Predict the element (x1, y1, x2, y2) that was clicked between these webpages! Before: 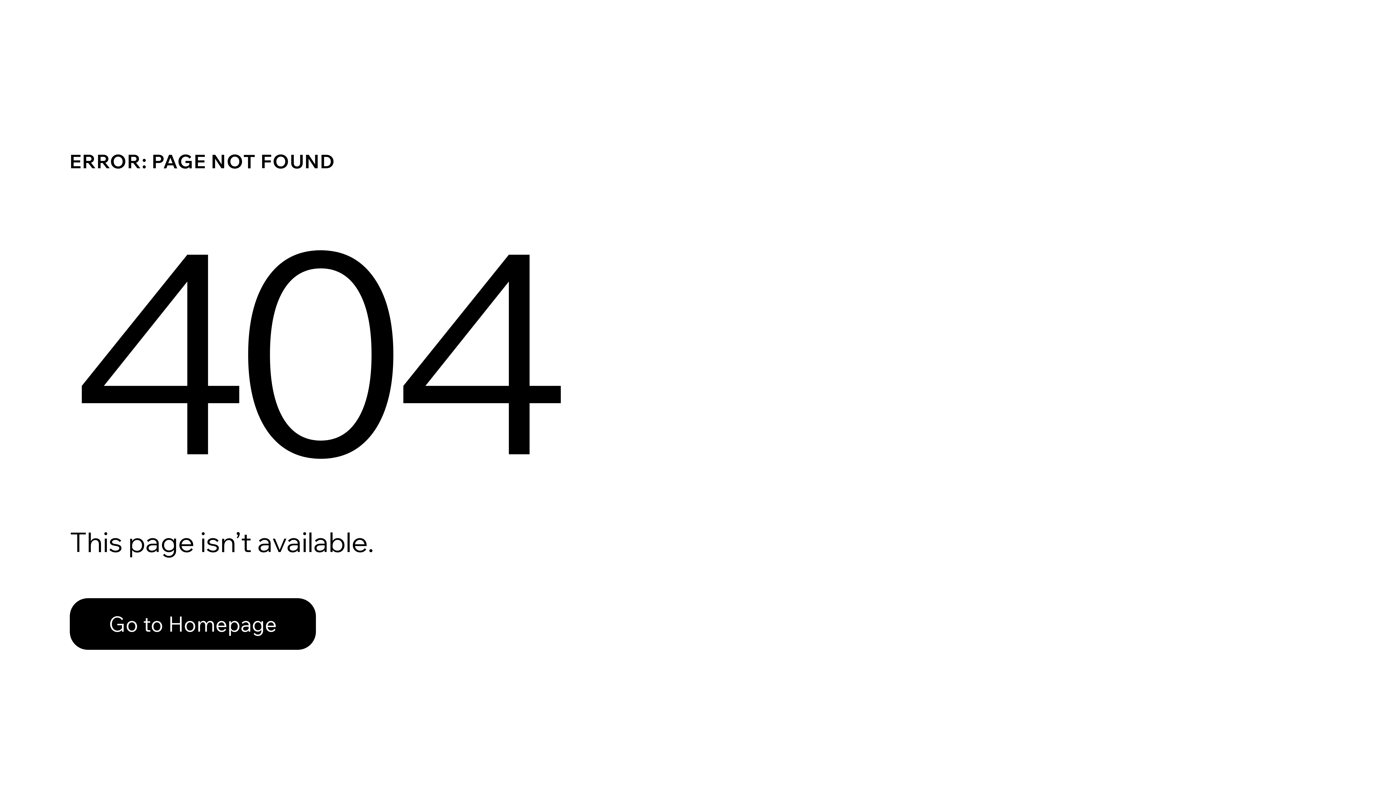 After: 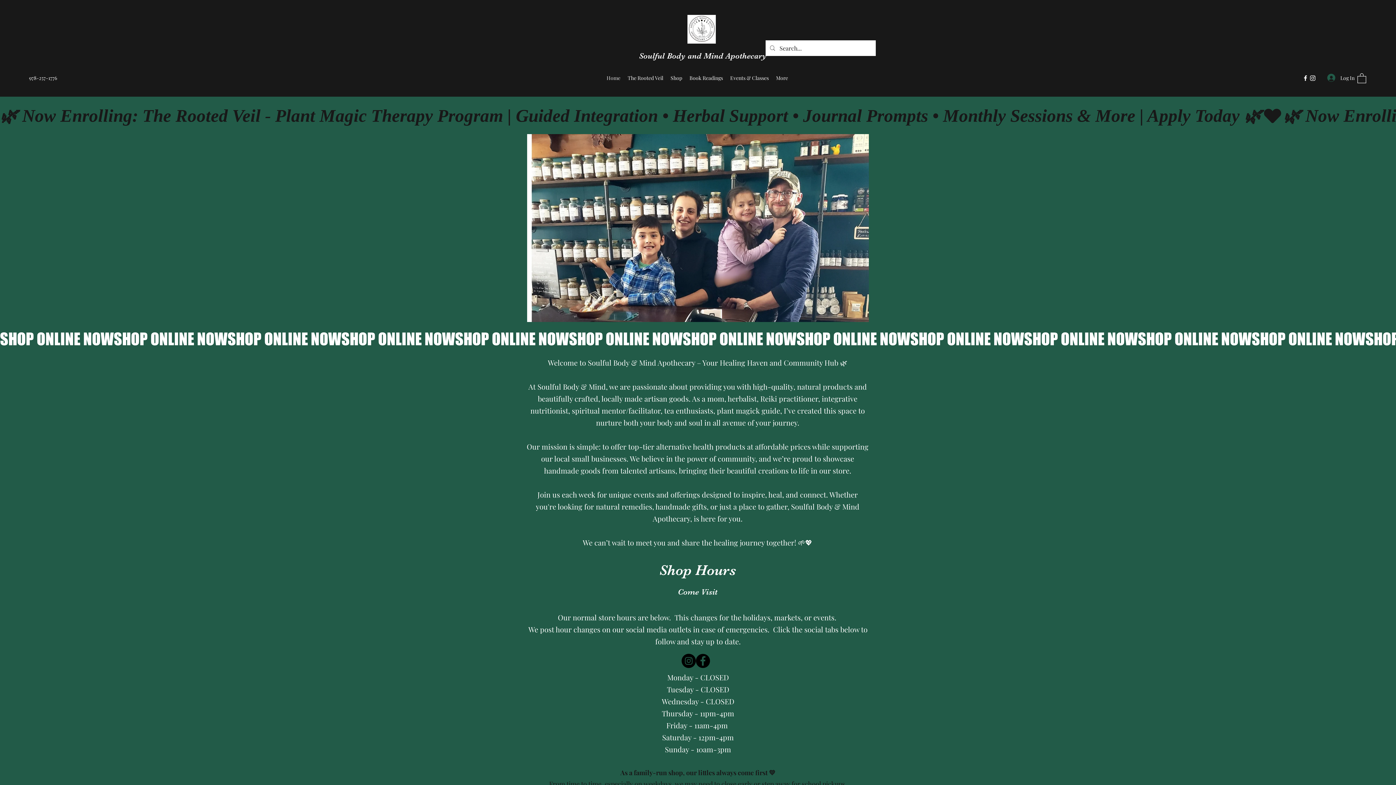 Action: bbox: (69, 598, 316, 650) label: Go to Homepage